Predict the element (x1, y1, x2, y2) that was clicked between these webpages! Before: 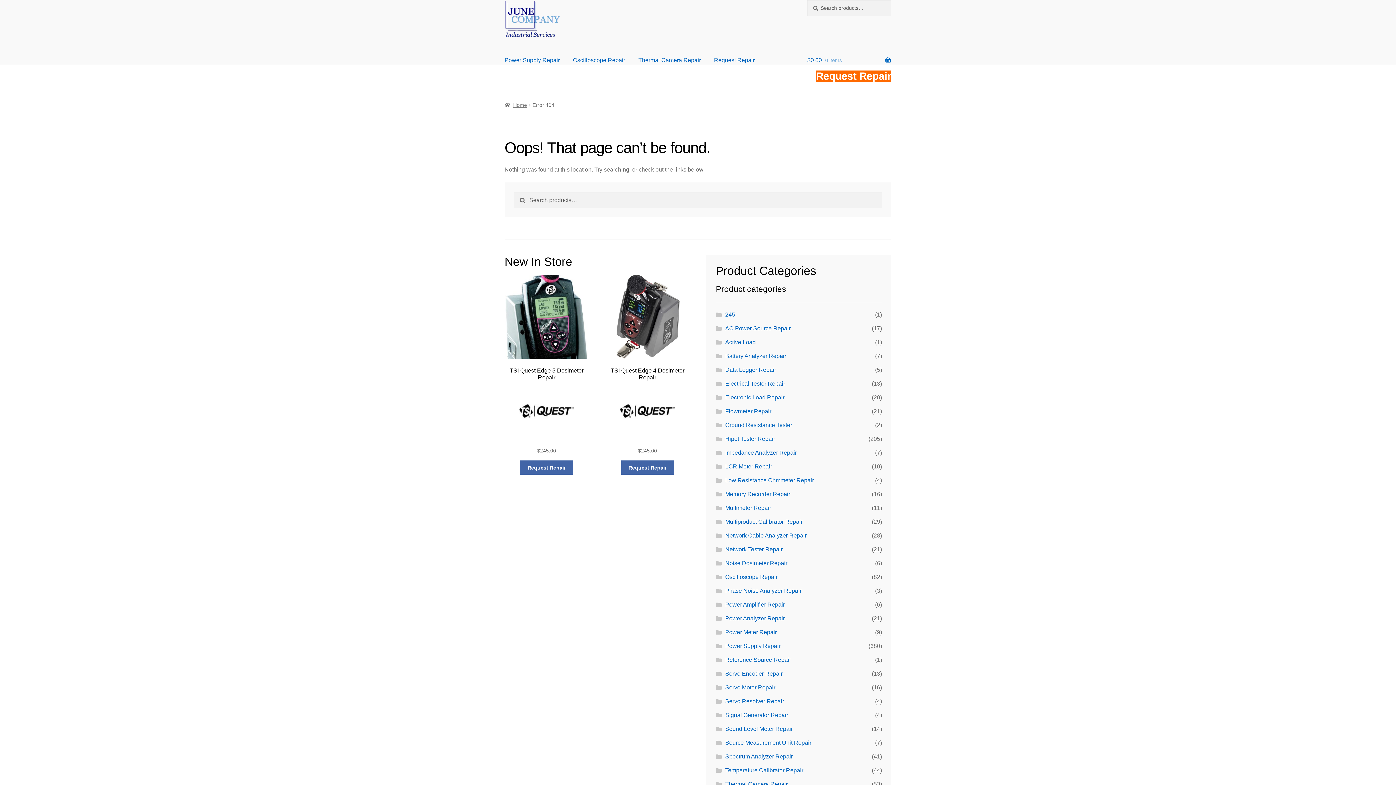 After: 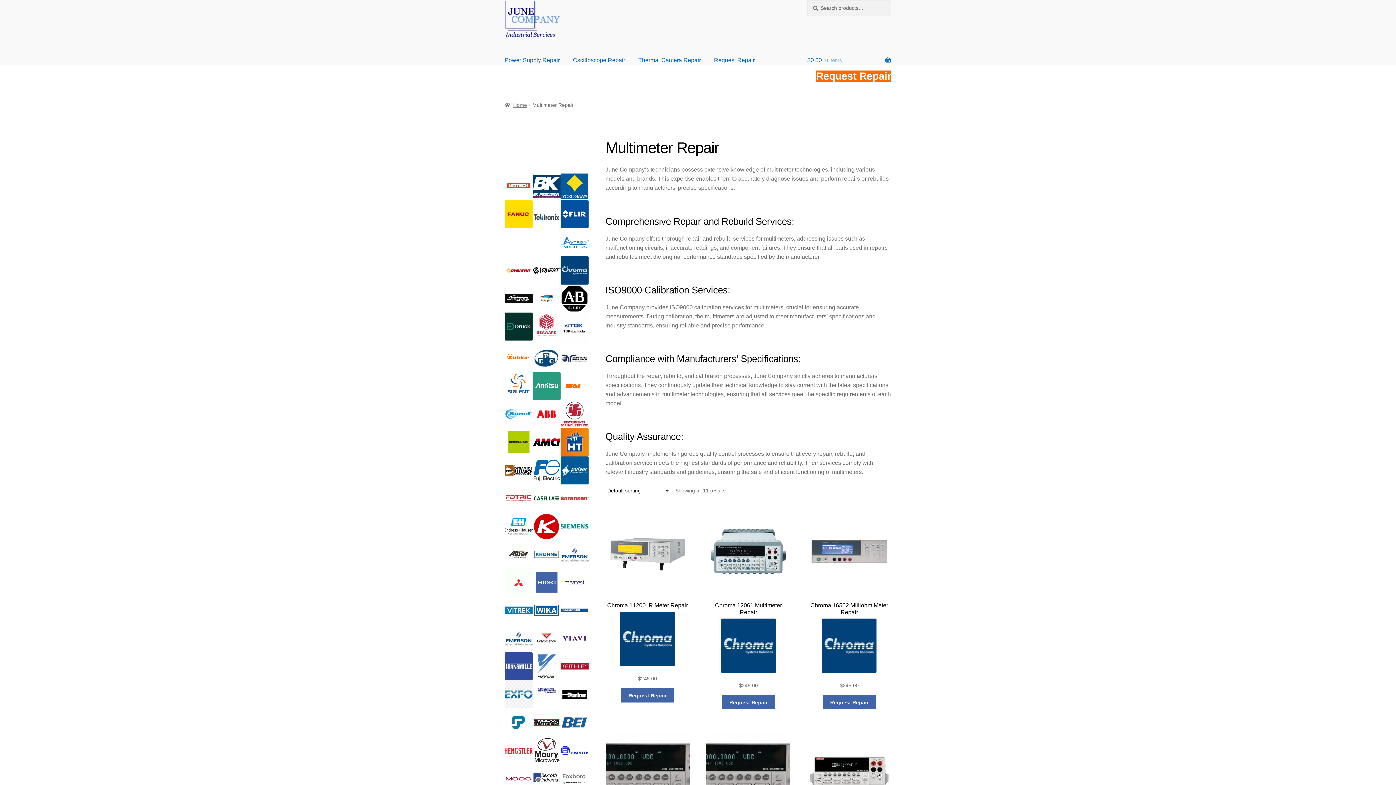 Action: label: Multimeter Repair bbox: (725, 505, 771, 511)